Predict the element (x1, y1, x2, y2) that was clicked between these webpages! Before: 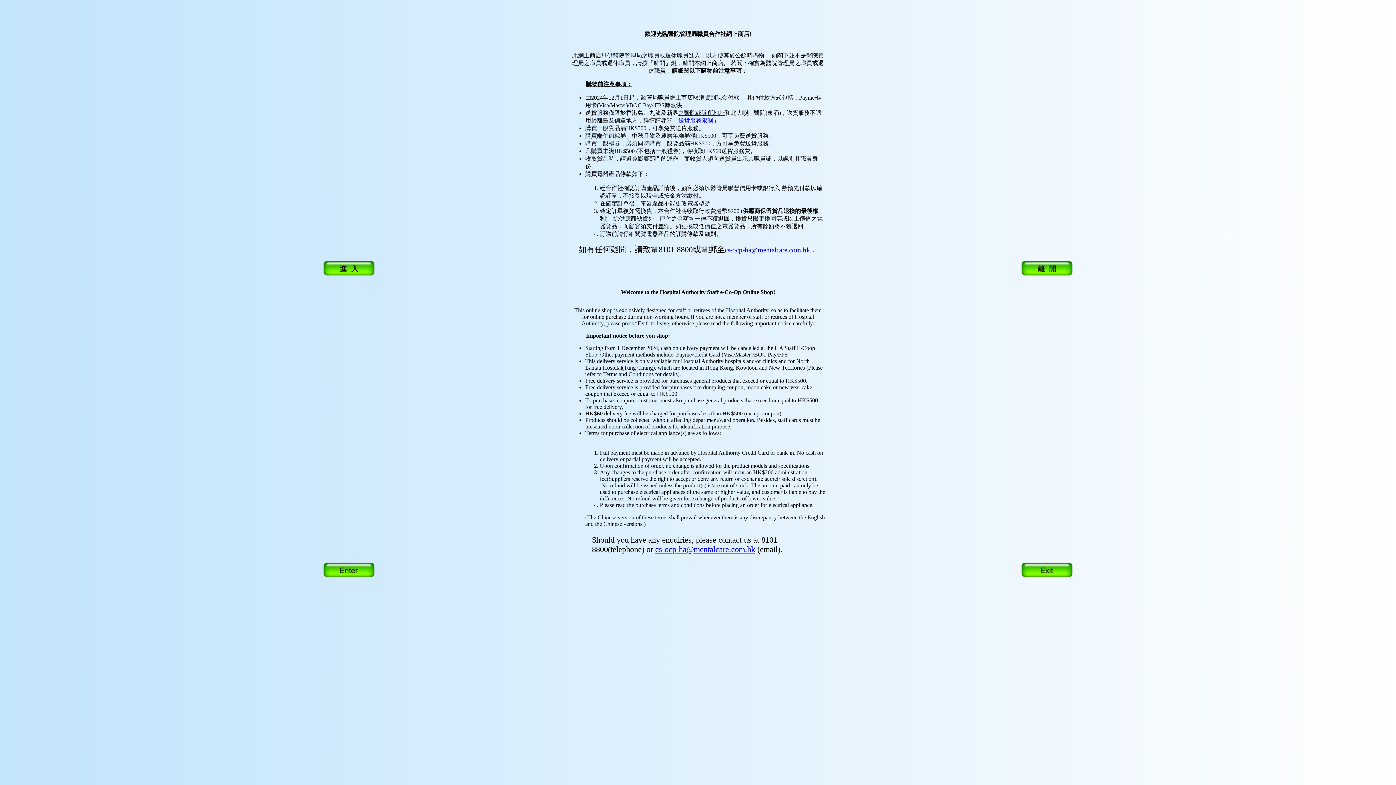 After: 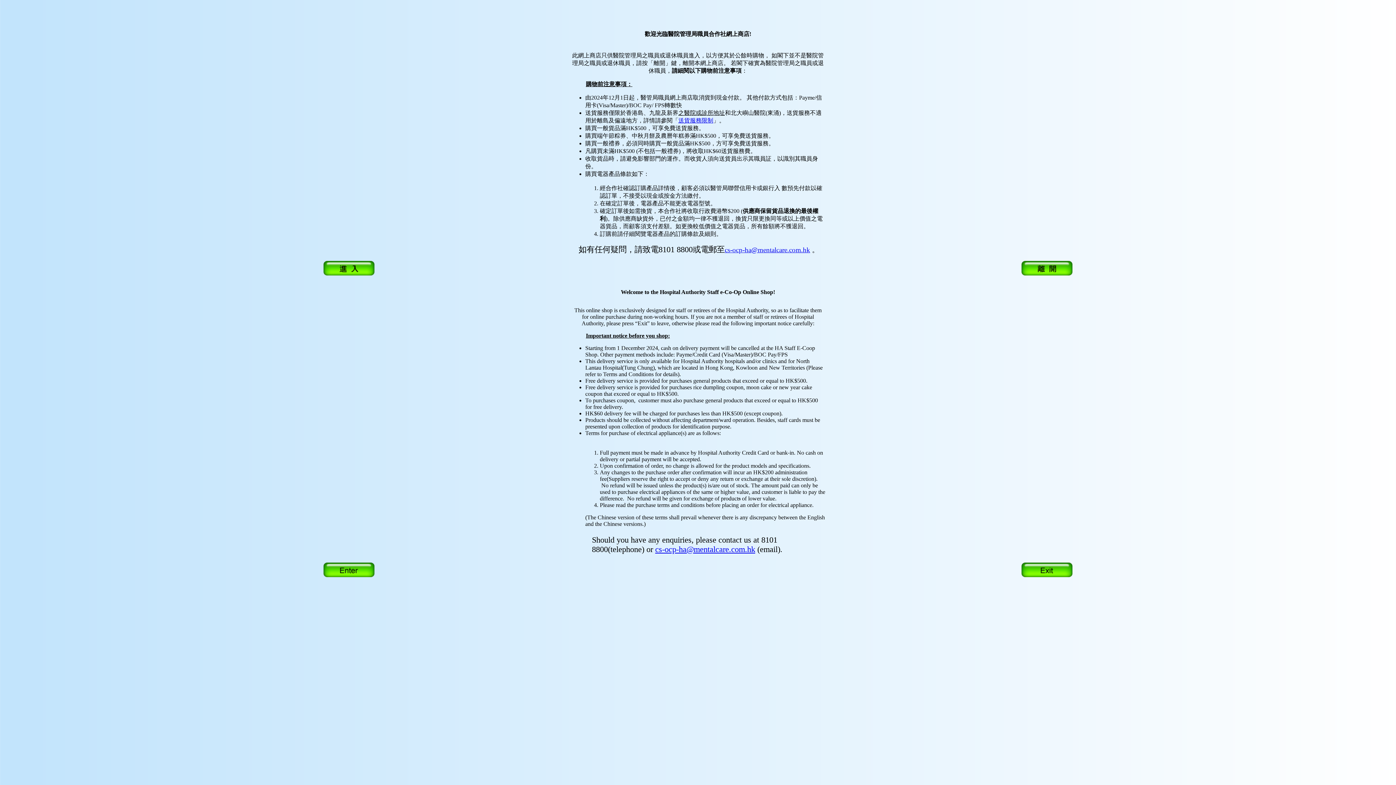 Action: bbox: (655, 545, 755, 554) label: cs-ocp-ha@mentalcare.com.hk